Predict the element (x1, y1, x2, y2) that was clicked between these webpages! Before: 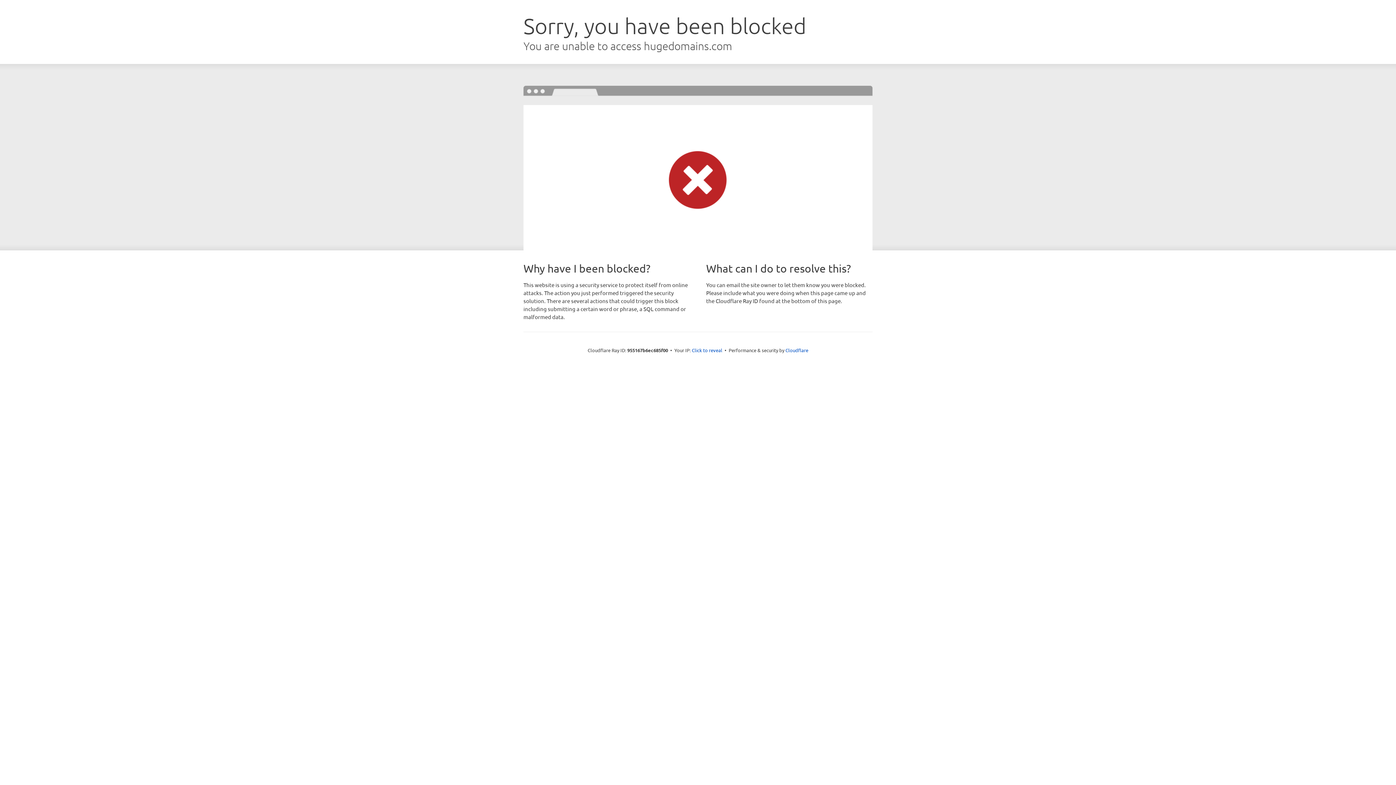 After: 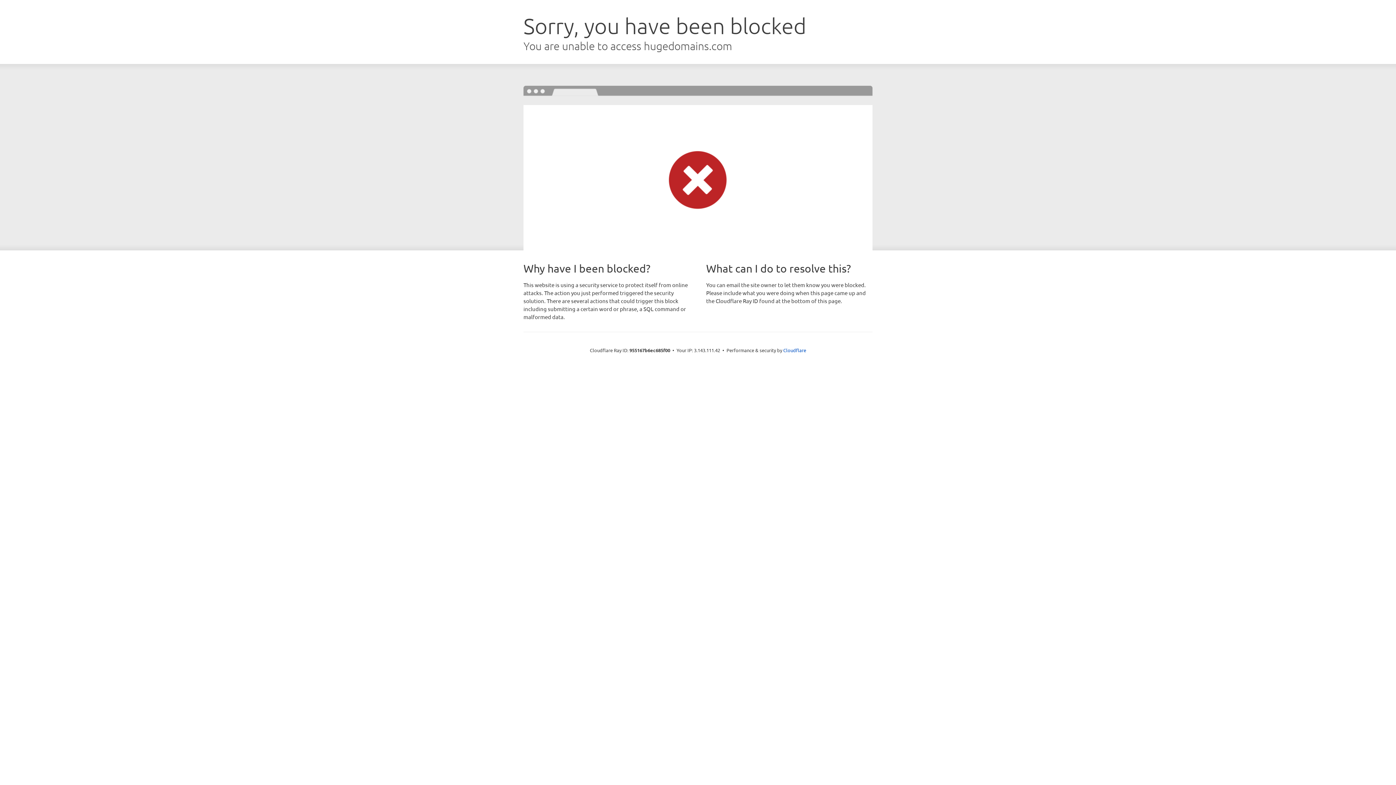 Action: bbox: (692, 346, 722, 353) label: Click to reveal